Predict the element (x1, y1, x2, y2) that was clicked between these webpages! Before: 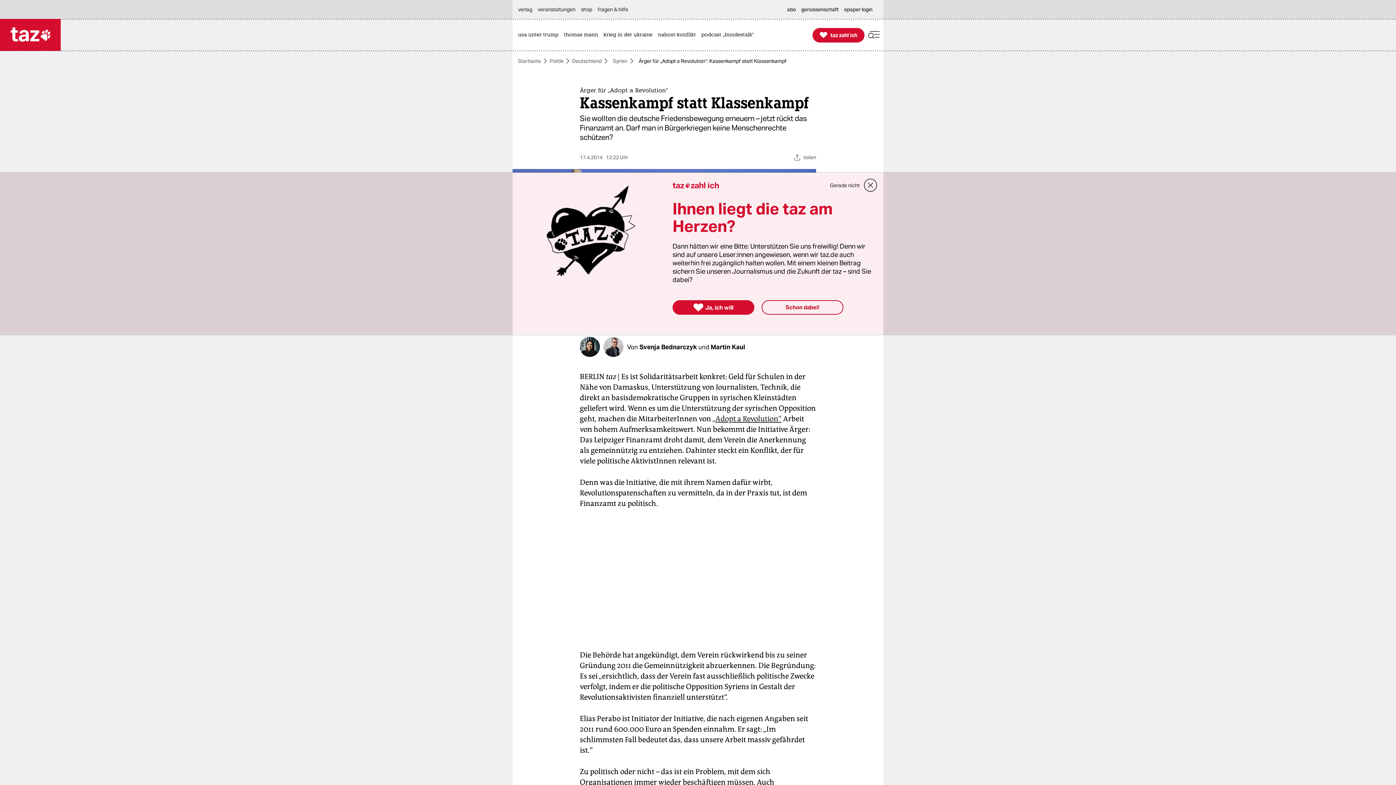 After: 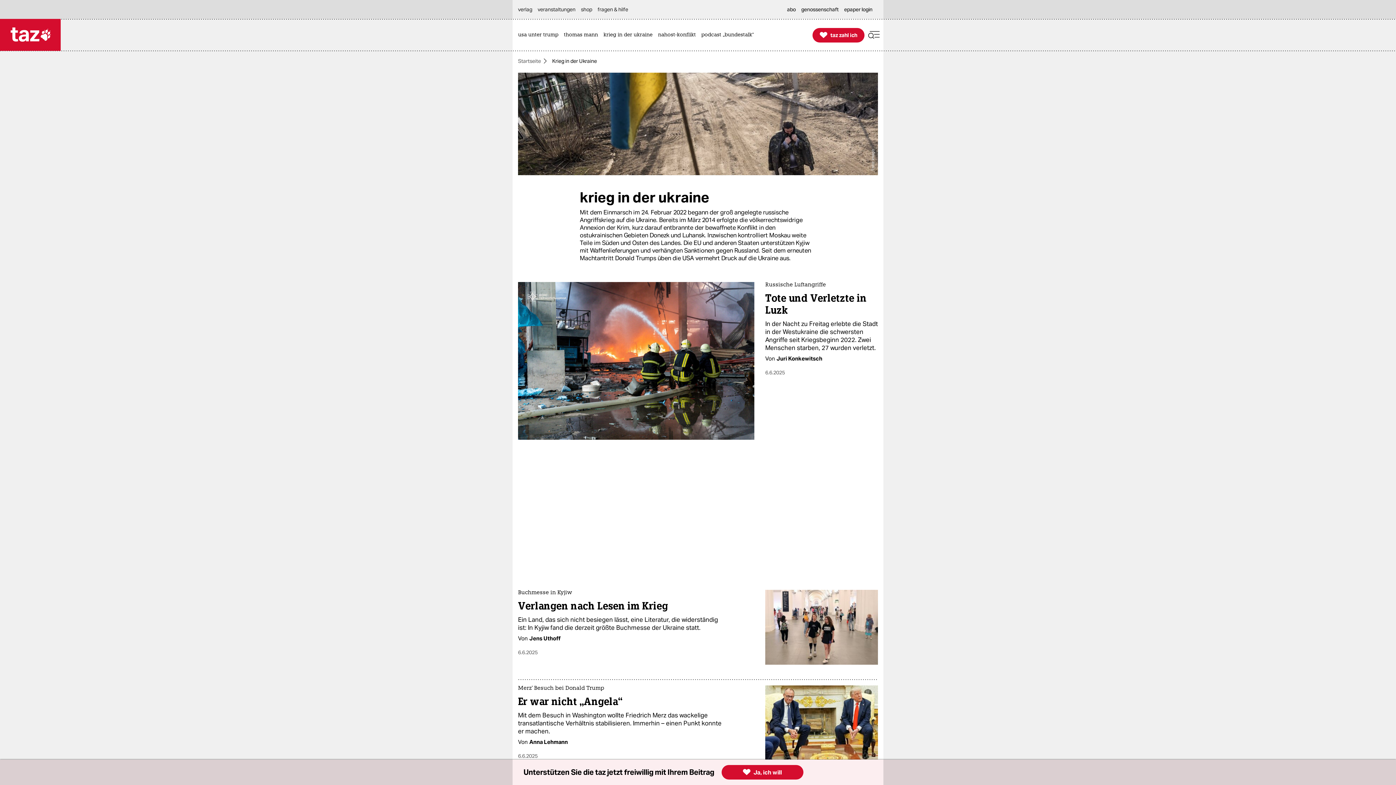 Action: label: krieg in der ukraine bbox: (603, 19, 656, 50)